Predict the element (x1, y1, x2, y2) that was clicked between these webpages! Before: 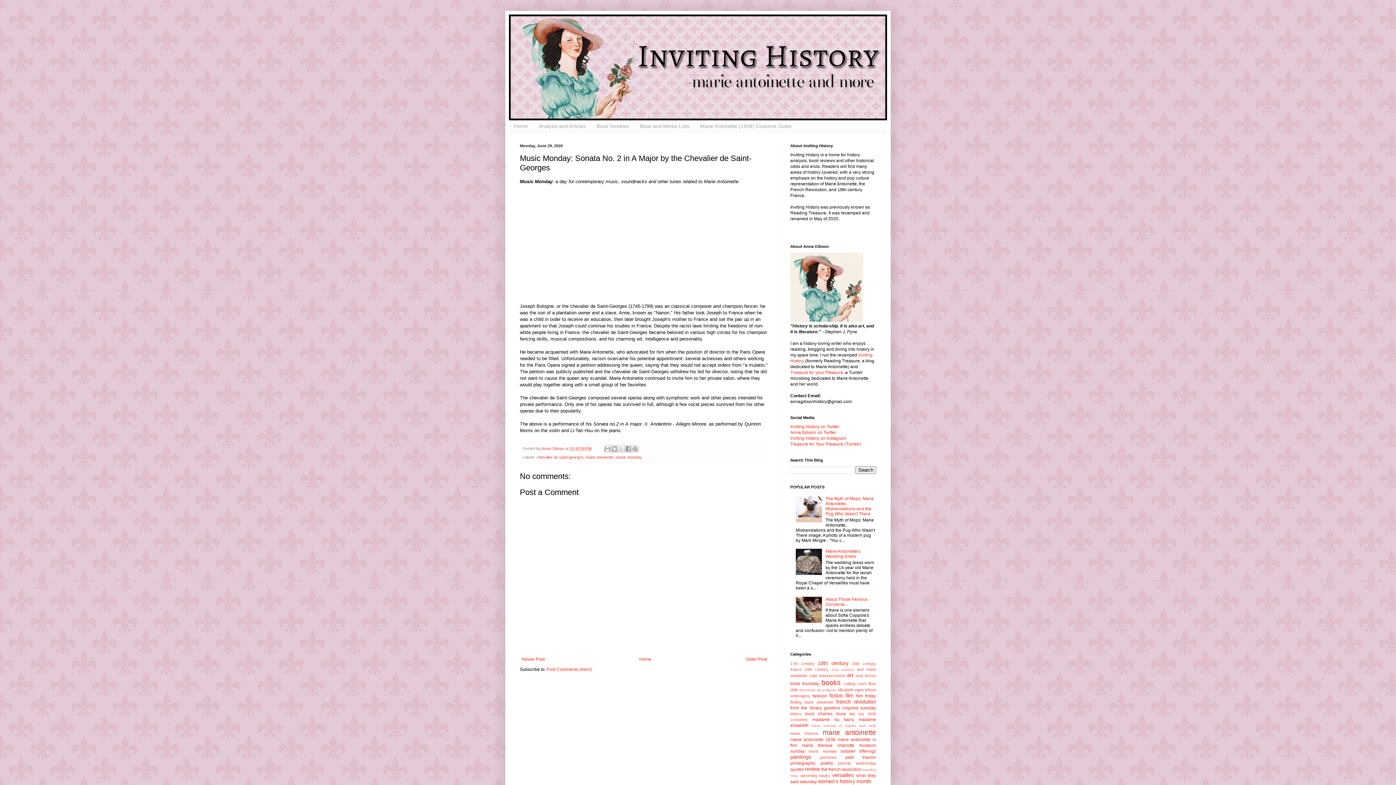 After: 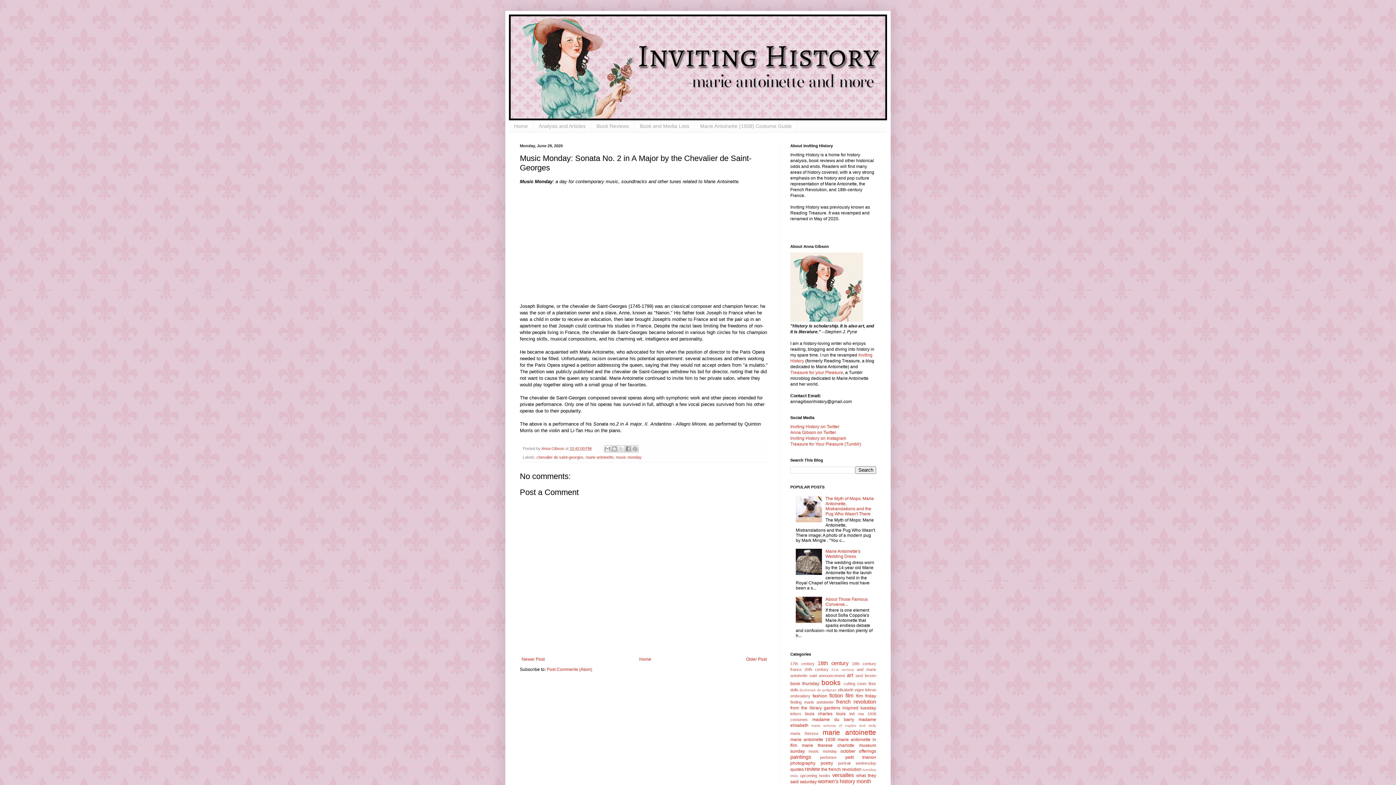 Action: bbox: (796, 518, 823, 523)